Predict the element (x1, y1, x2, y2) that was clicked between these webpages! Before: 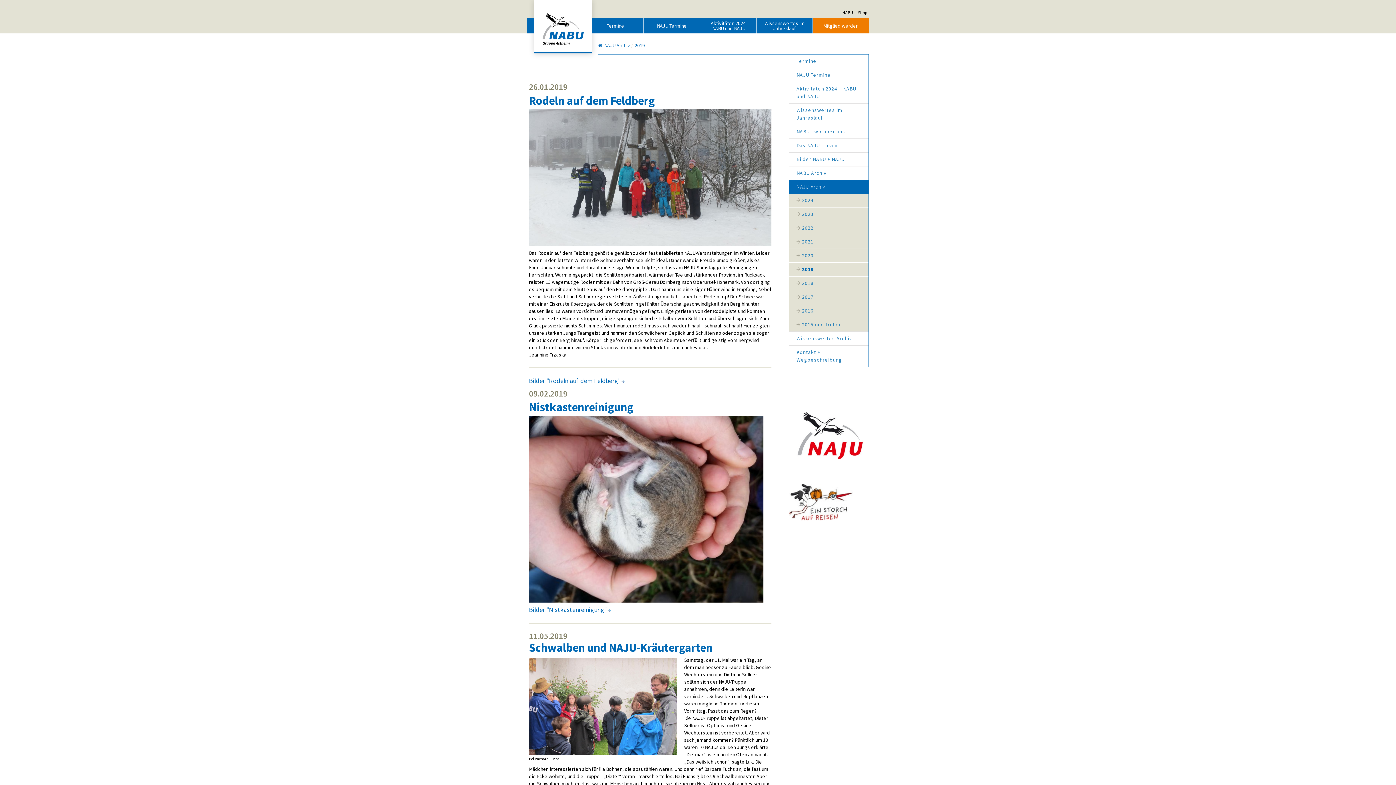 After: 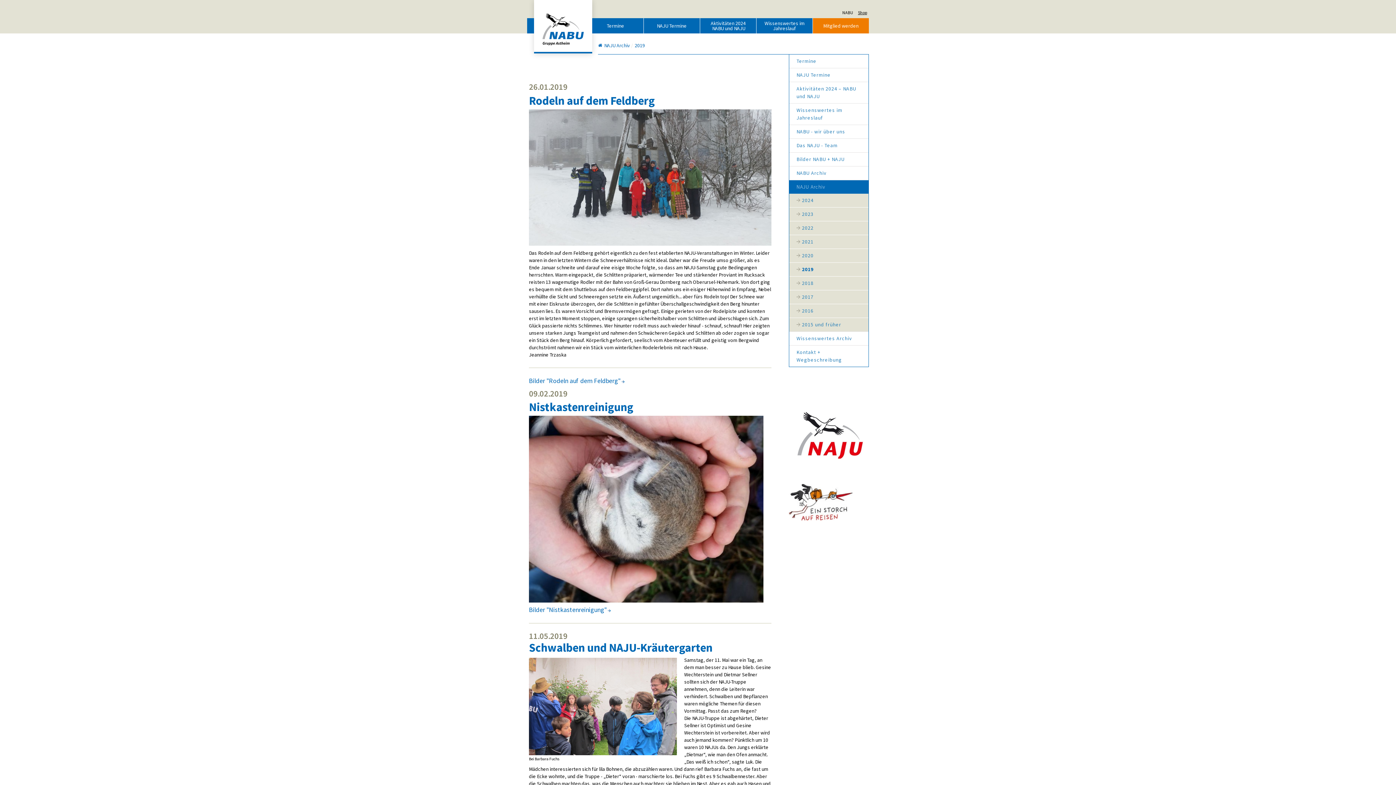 Action: label: Shop bbox: (856, 3, 869, 16)